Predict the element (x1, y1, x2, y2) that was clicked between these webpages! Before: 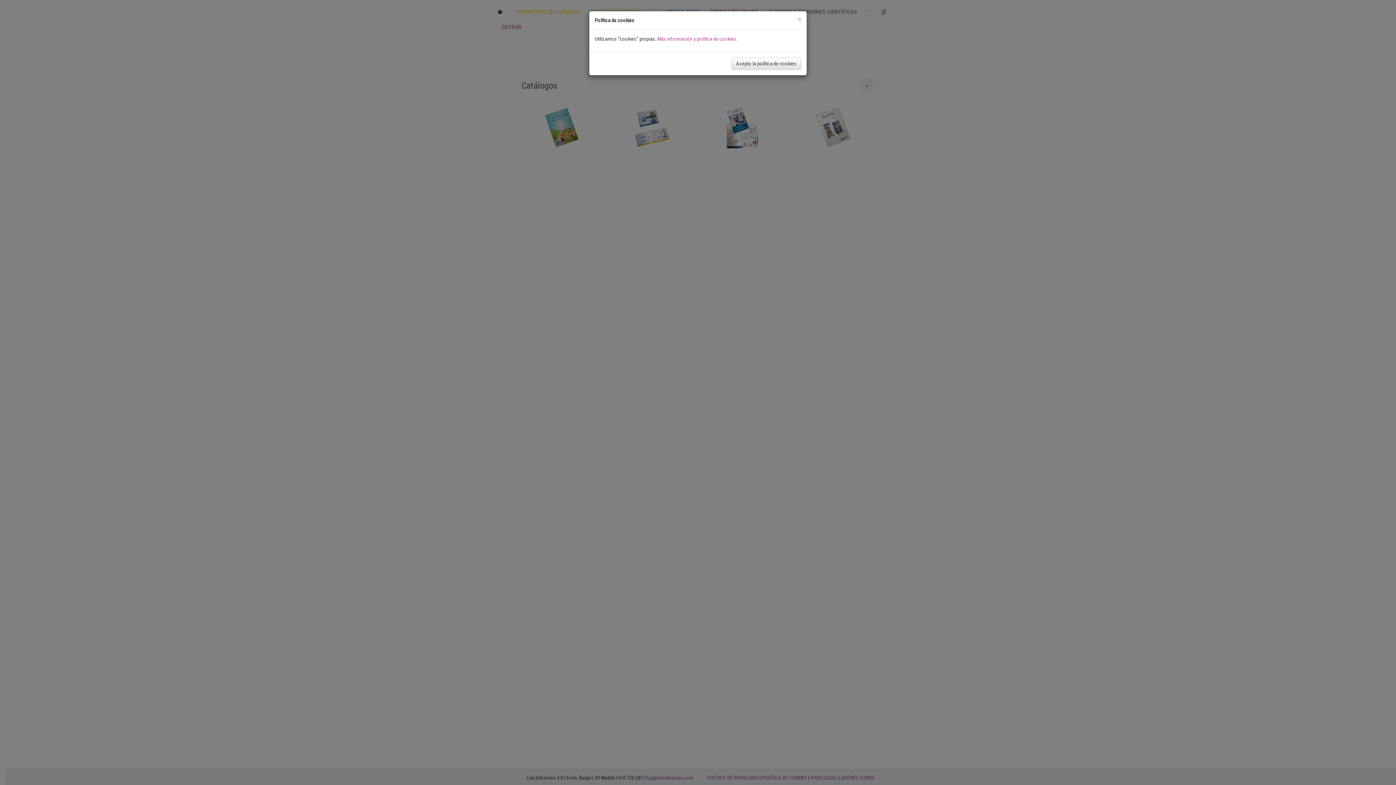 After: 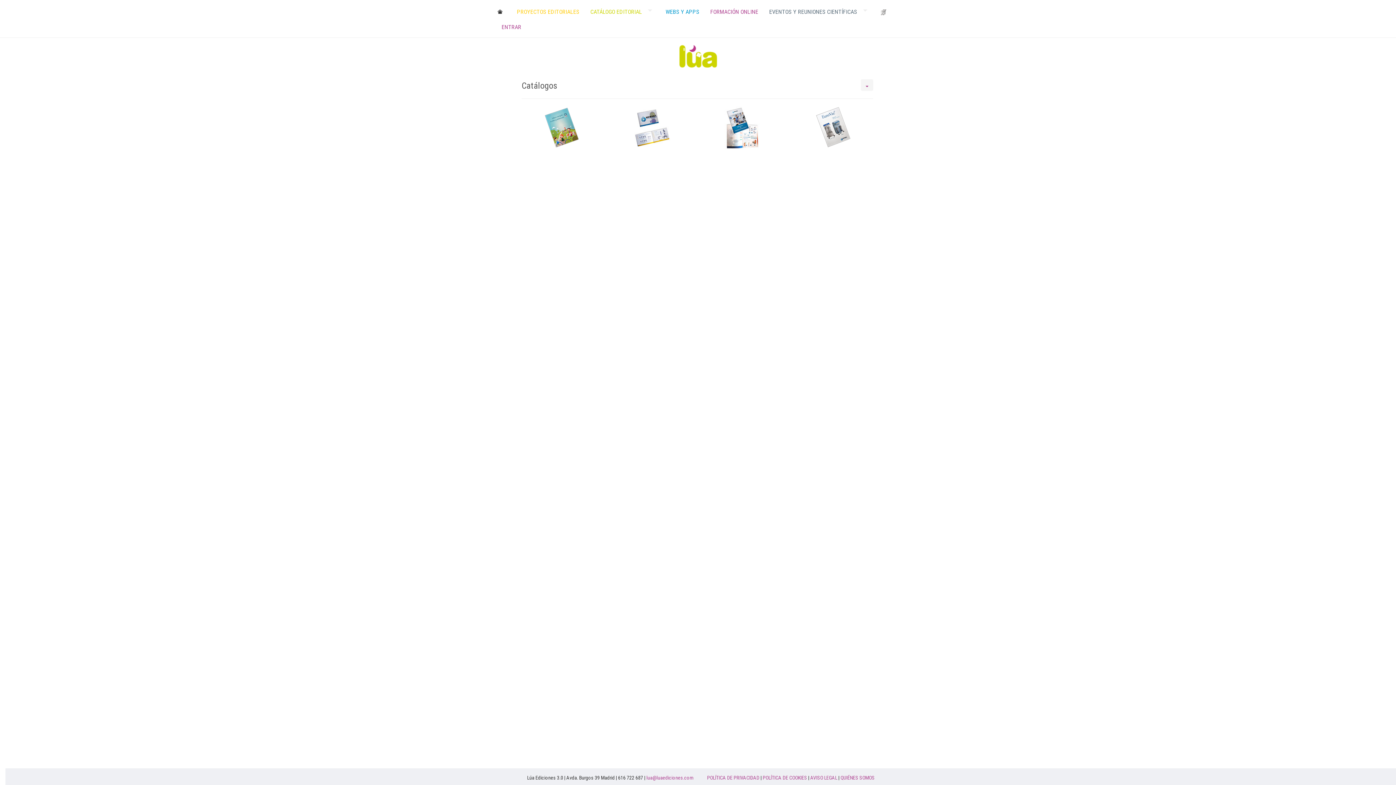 Action: bbox: (797, 16, 801, 23) label: Close